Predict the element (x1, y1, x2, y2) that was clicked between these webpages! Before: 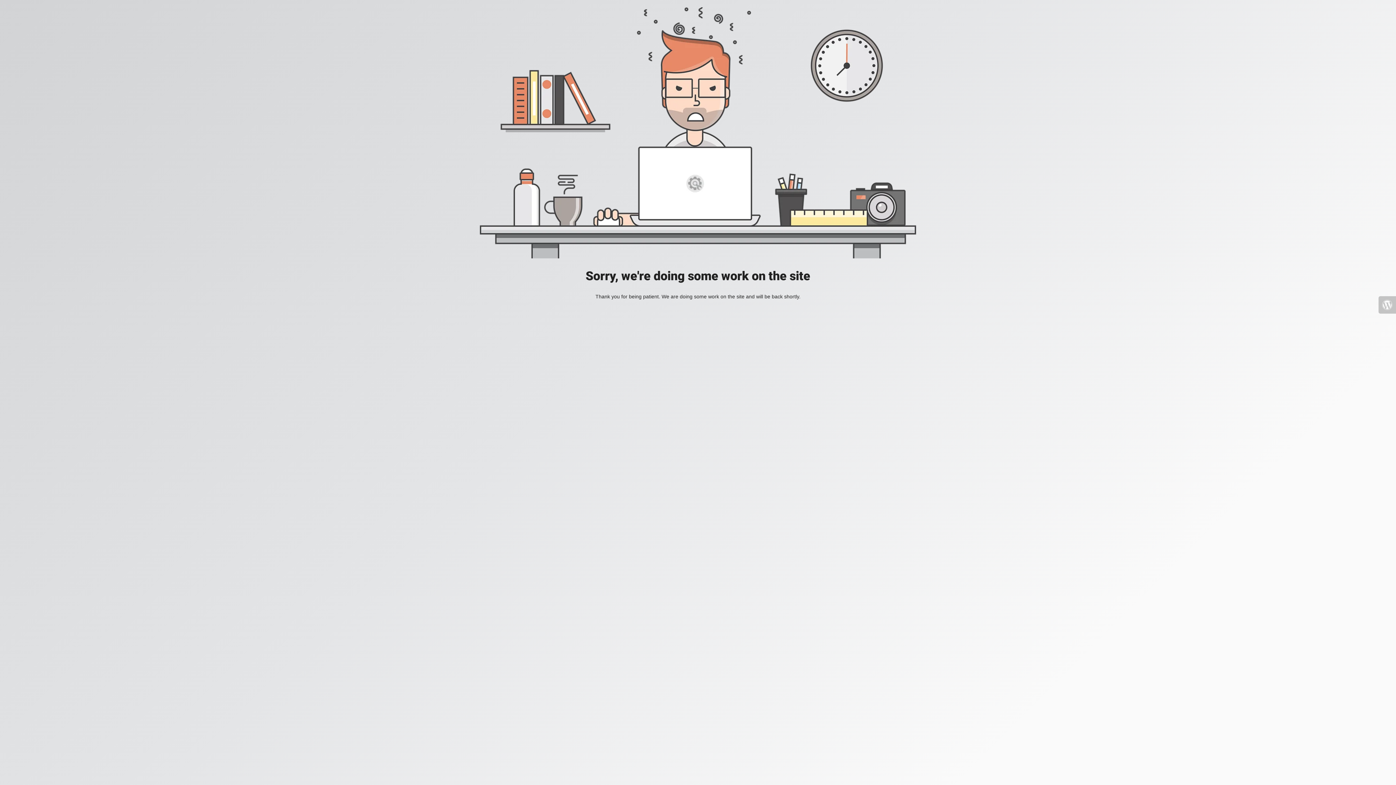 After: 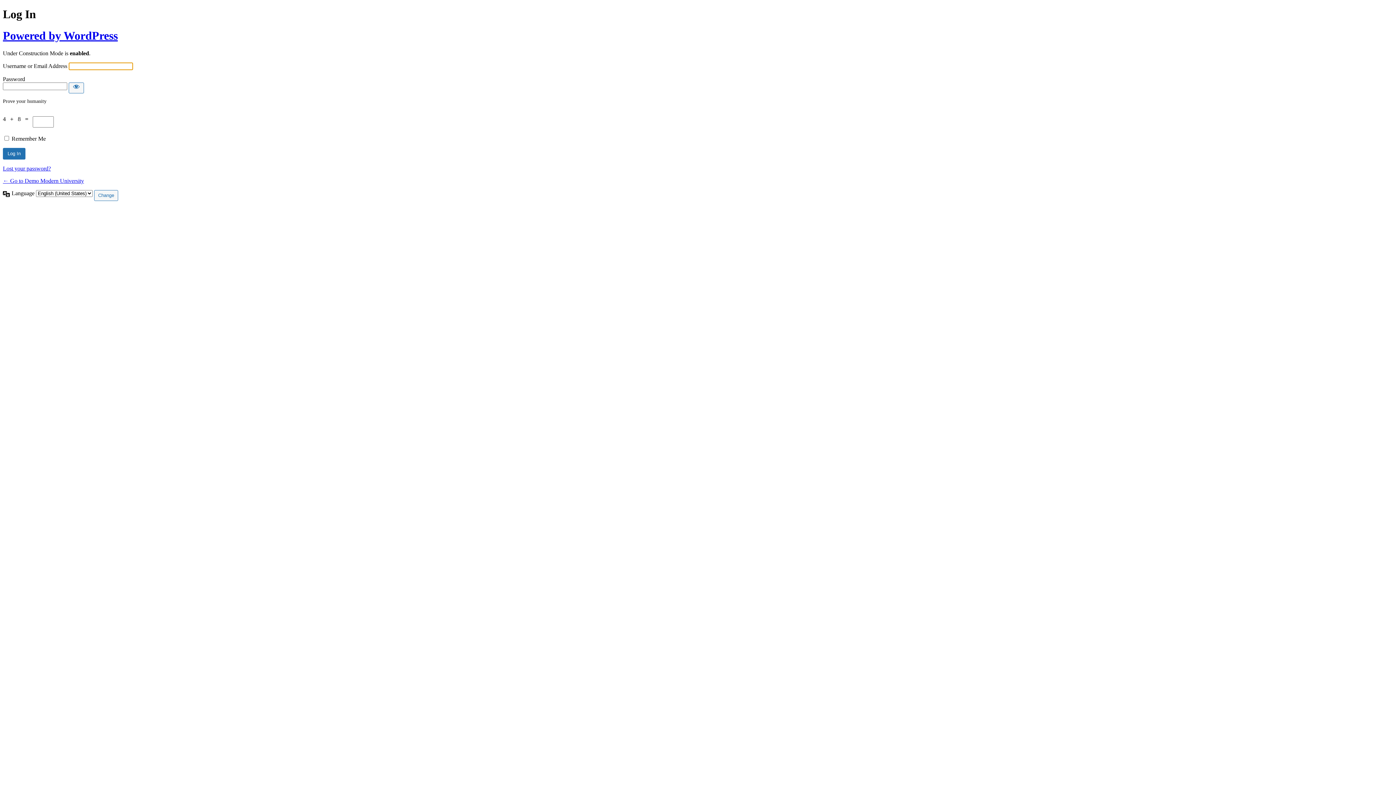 Action: bbox: (1378, 296, 1396, 313)